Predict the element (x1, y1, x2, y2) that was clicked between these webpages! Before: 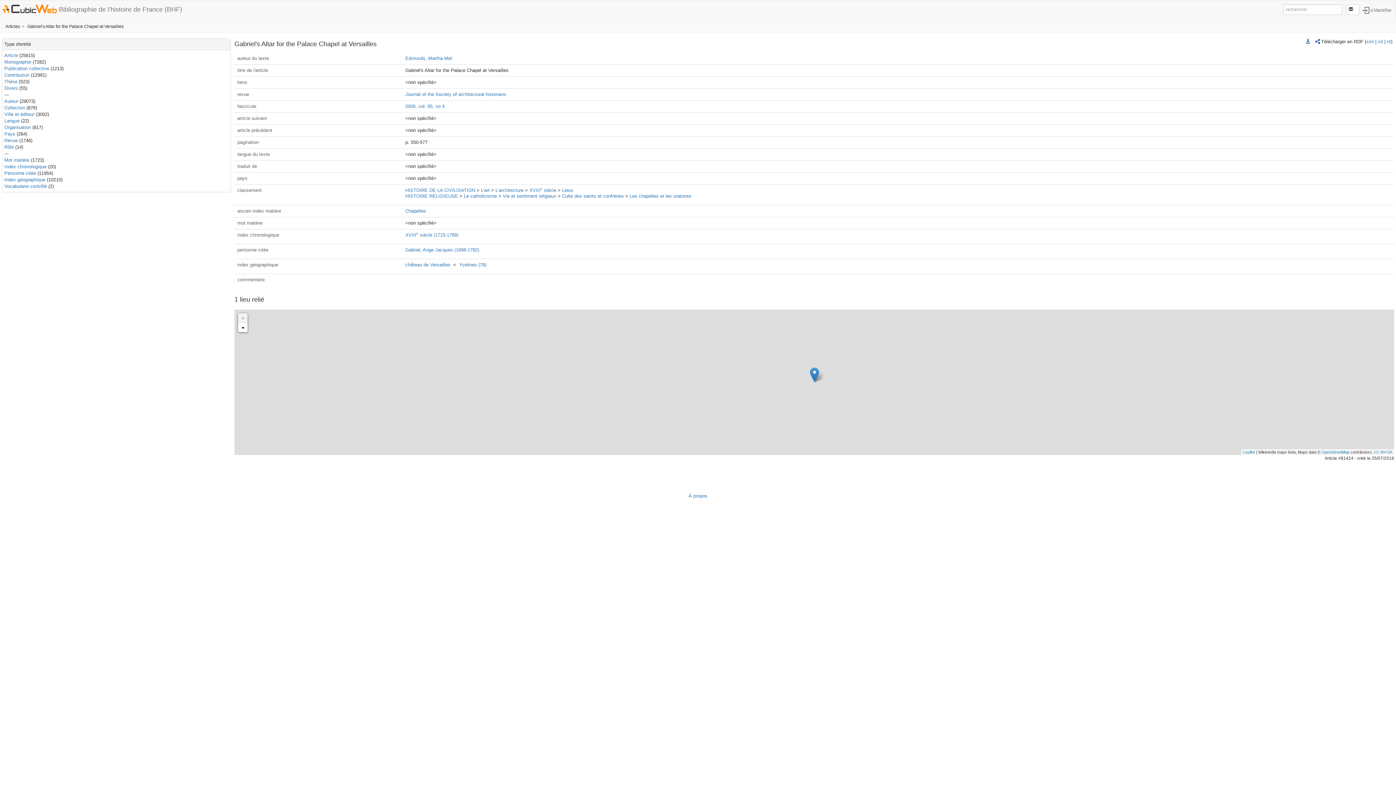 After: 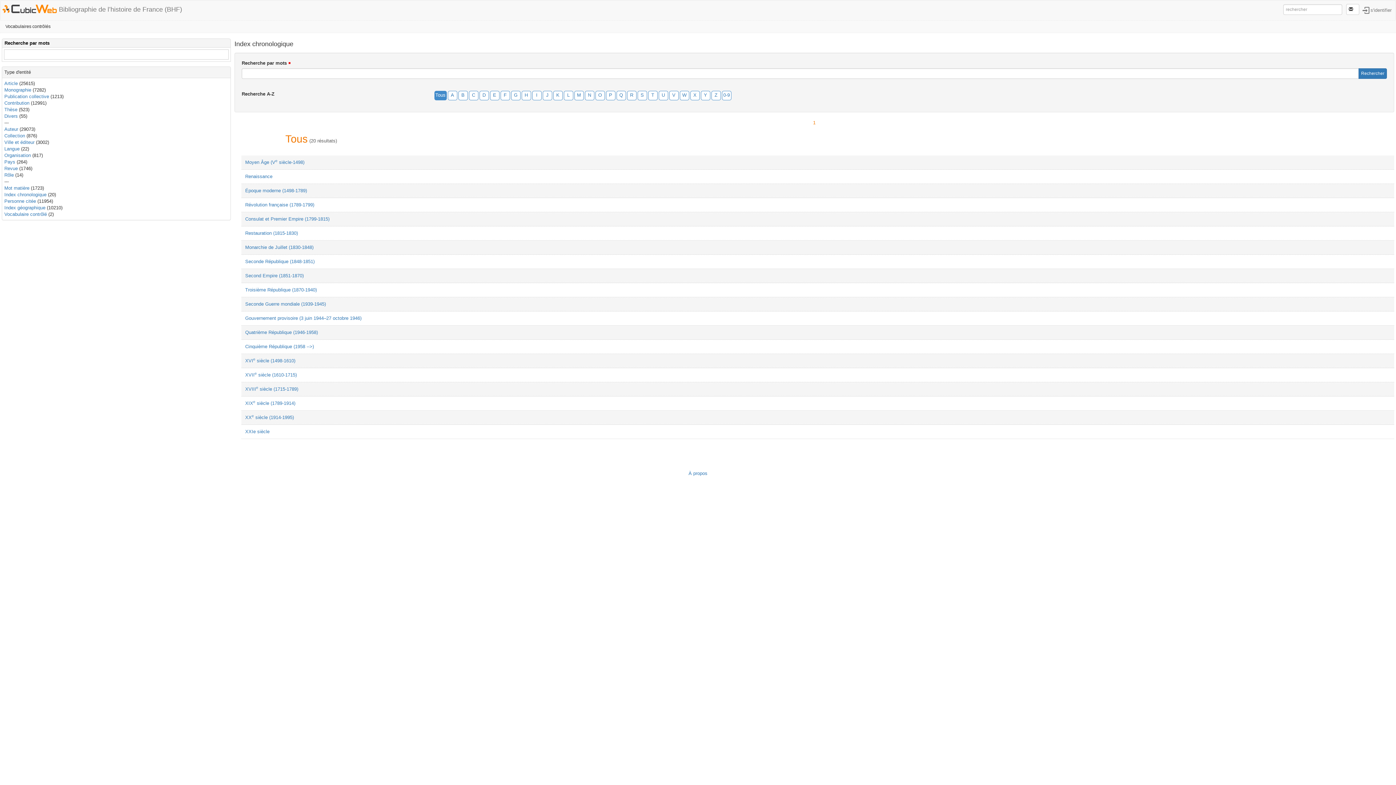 Action: bbox: (4, 164, 46, 169) label: Index chronologique